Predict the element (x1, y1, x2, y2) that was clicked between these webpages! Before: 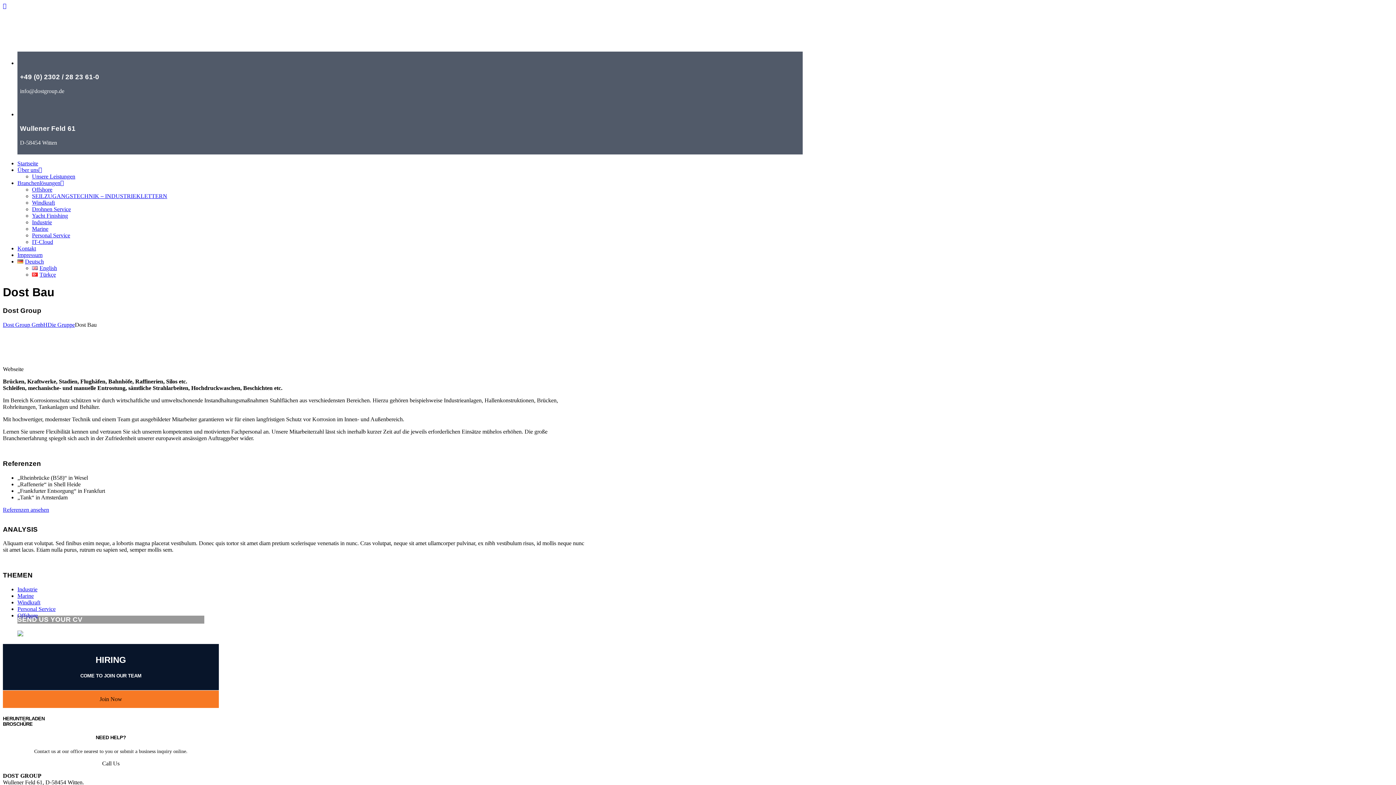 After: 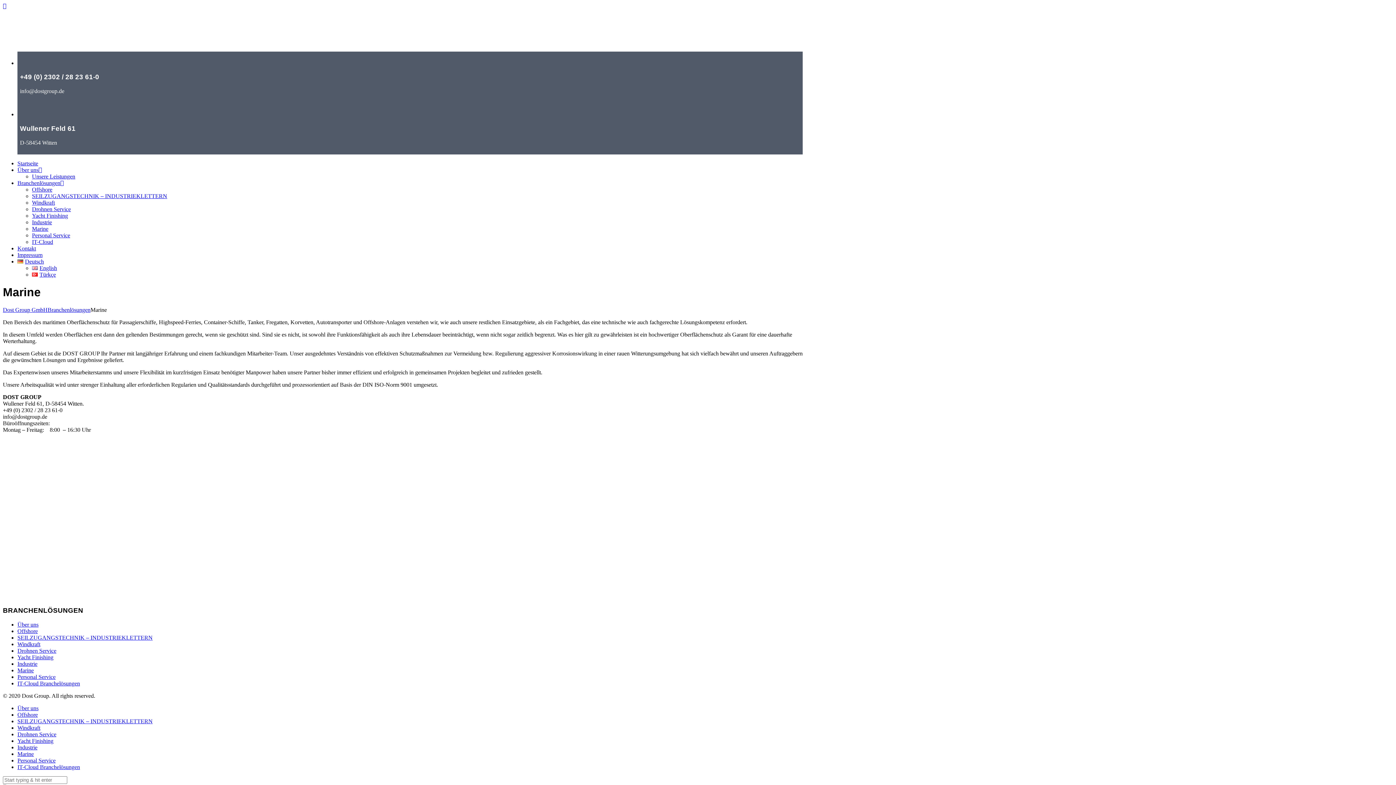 Action: label: Marine bbox: (32, 225, 802, 232)